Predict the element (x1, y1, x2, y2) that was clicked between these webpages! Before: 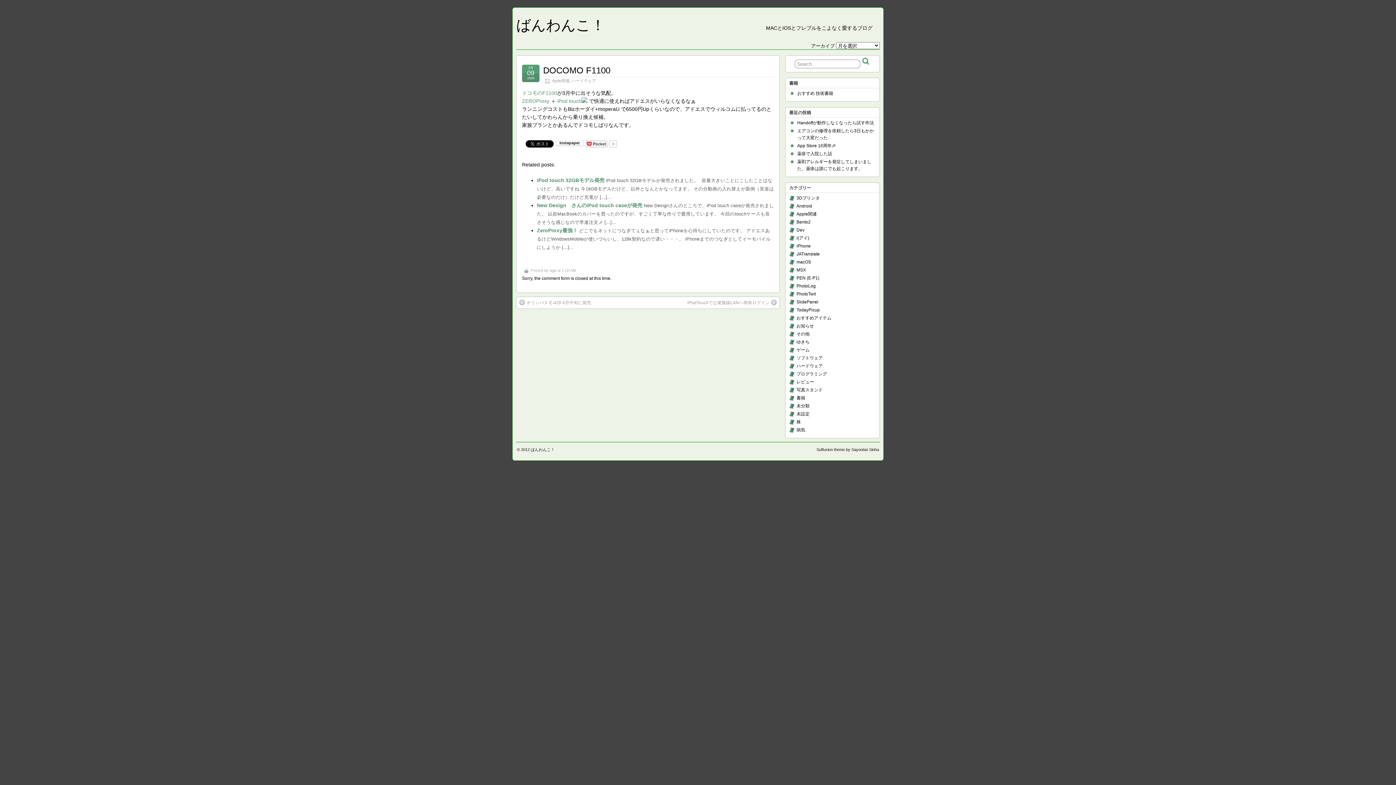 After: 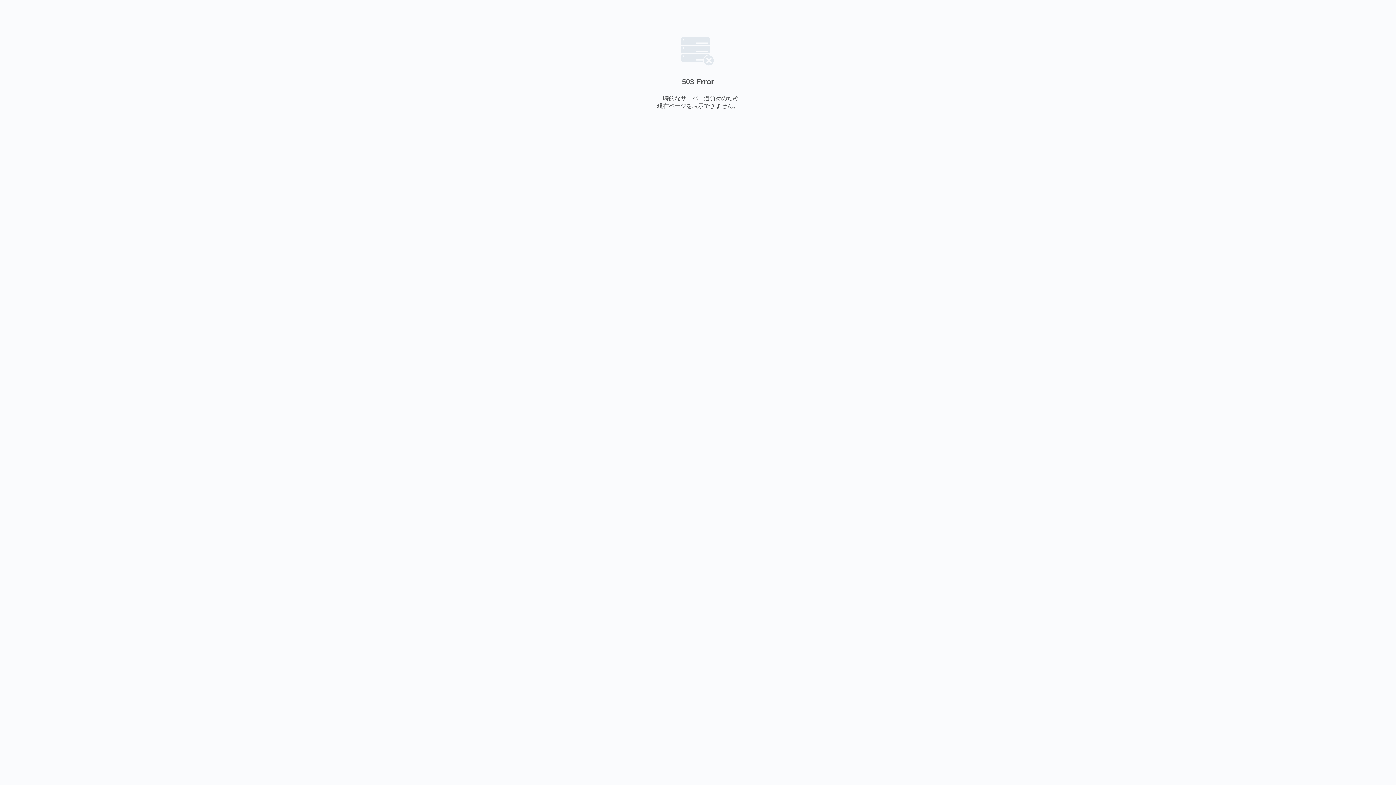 Action: bbox: (522, 98, 549, 104) label: ZEROProxy